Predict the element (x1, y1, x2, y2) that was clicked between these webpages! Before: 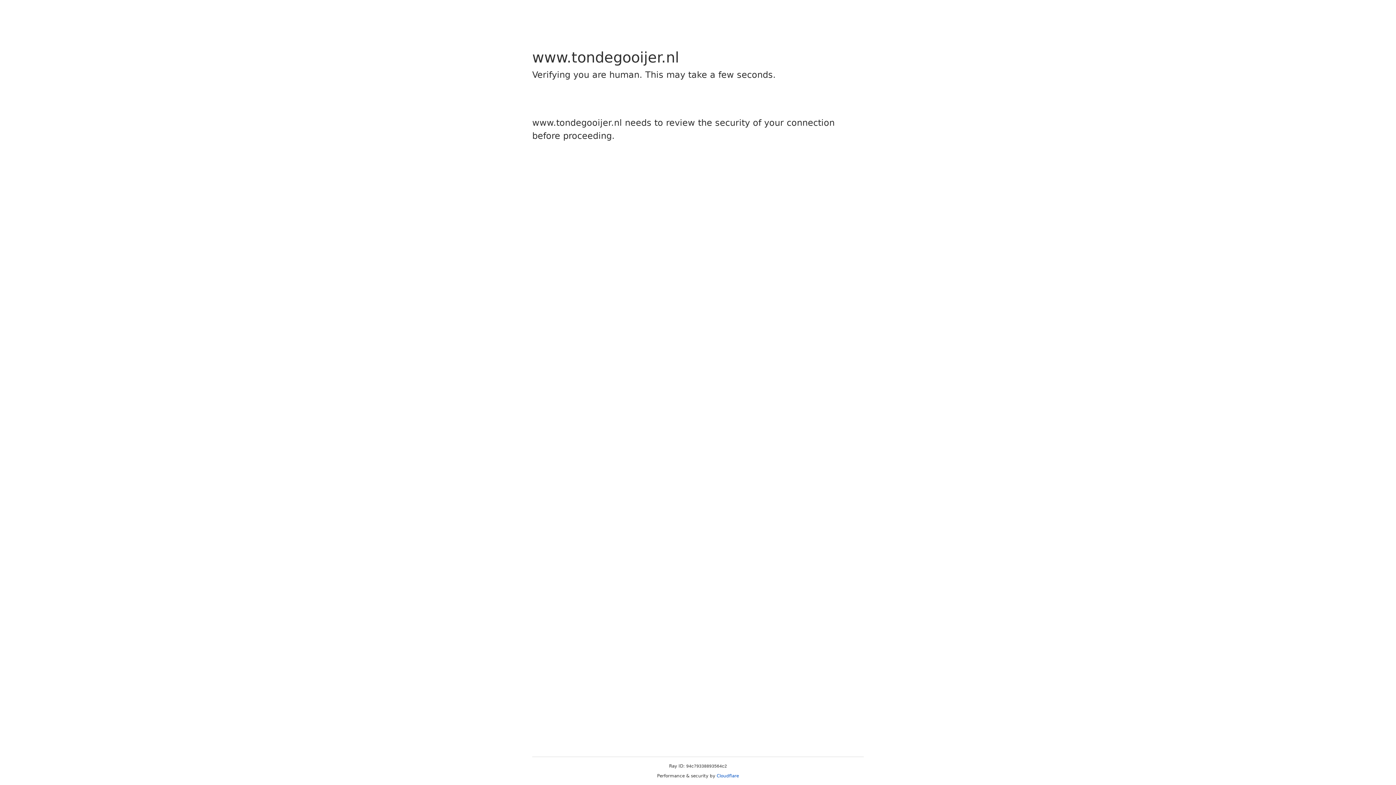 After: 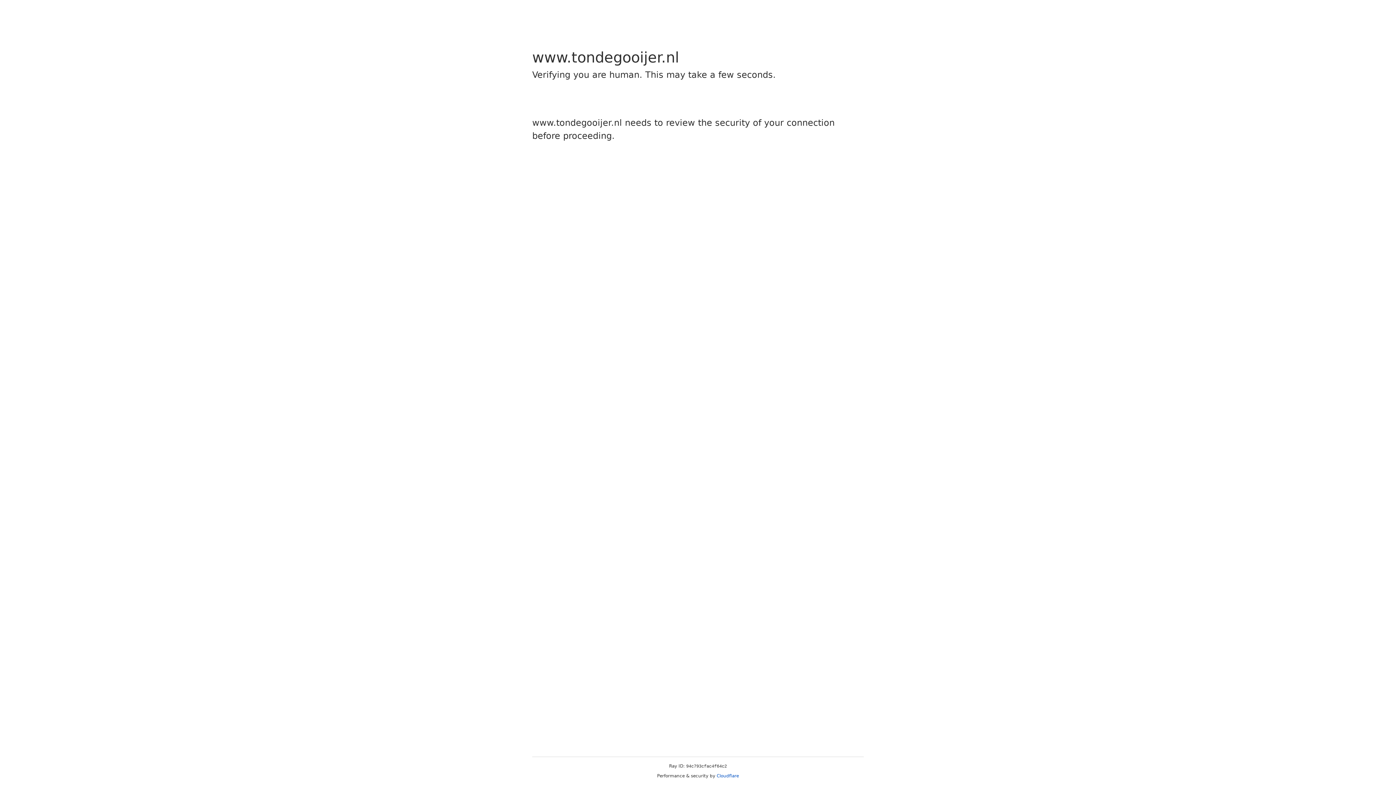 Action: bbox: (716, 773, 739, 778) label: Cloudflare